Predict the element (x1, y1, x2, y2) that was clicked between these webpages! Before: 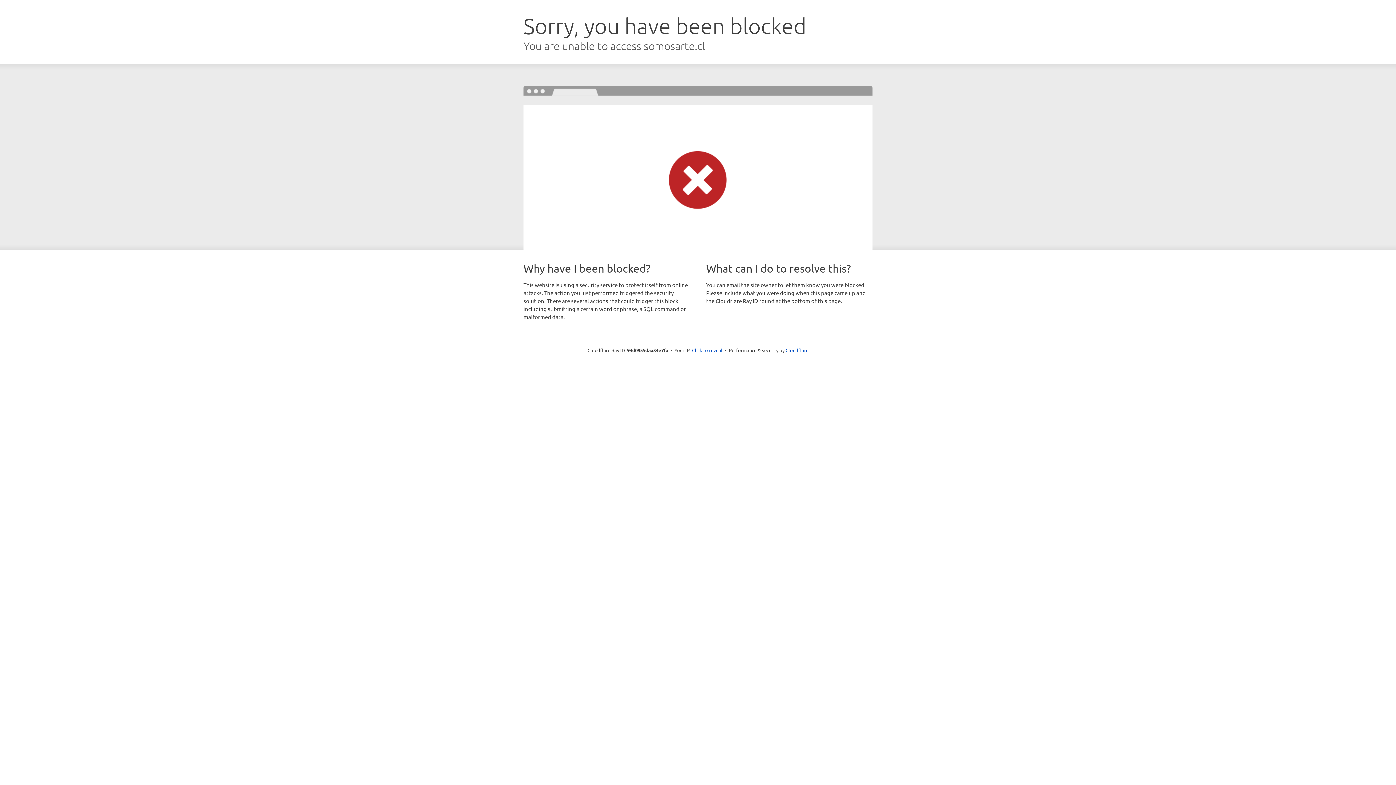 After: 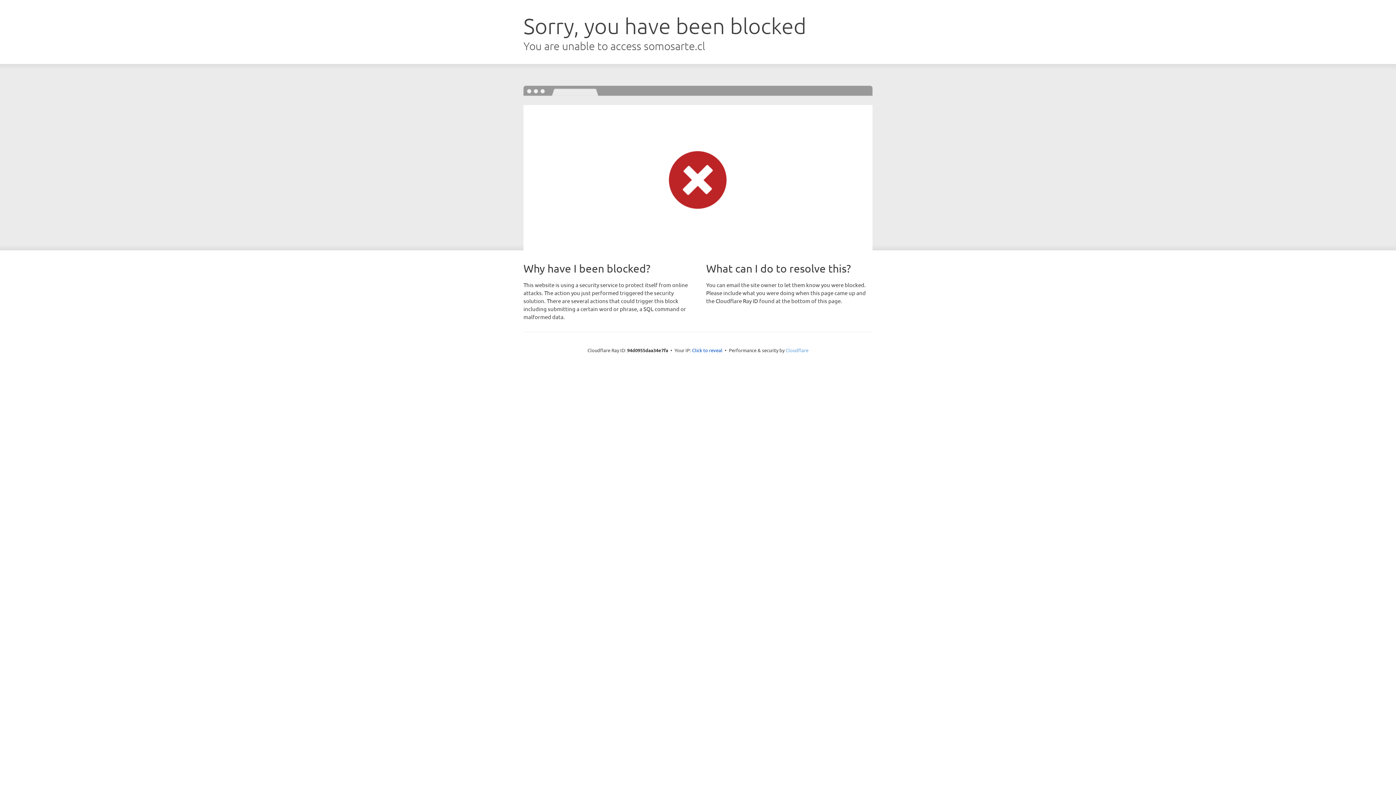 Action: label: Cloudflare bbox: (785, 347, 808, 353)